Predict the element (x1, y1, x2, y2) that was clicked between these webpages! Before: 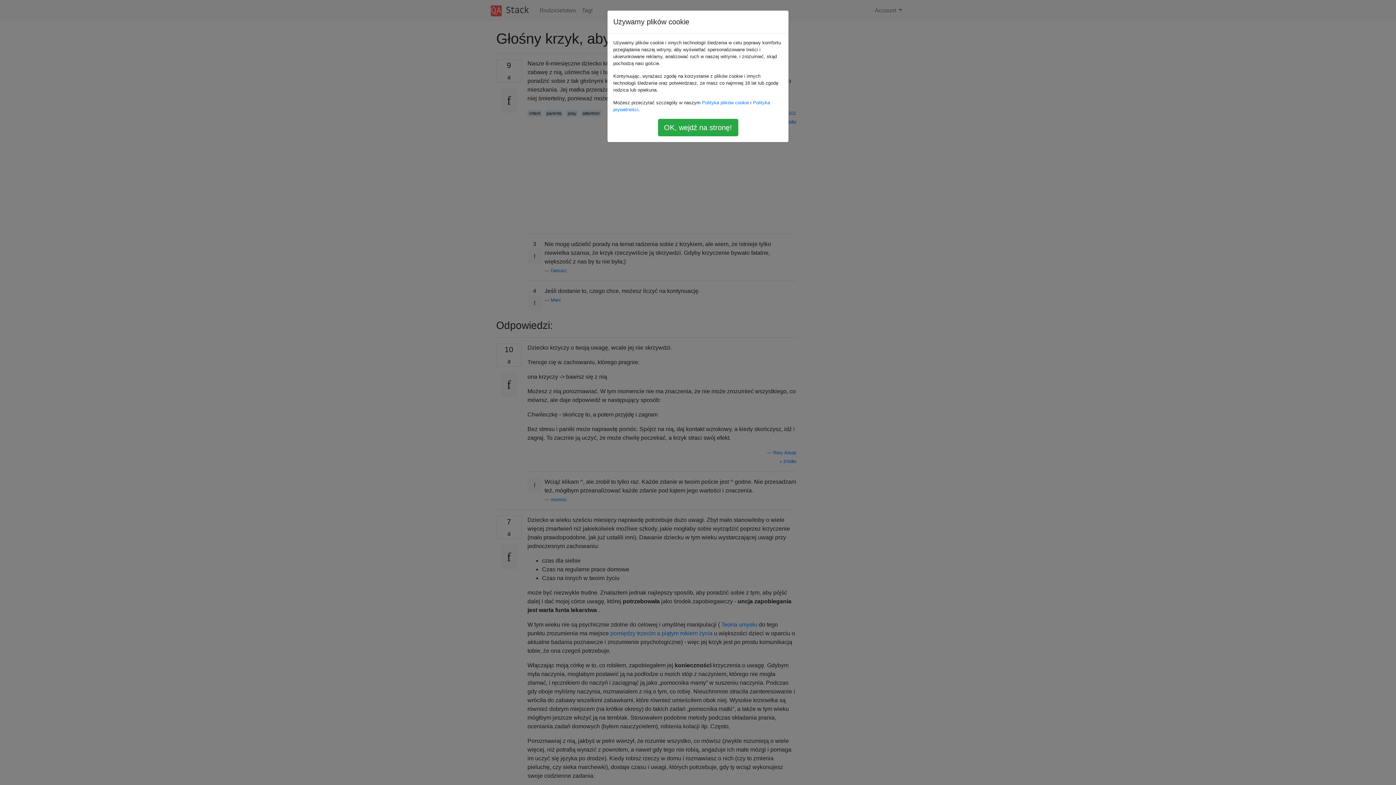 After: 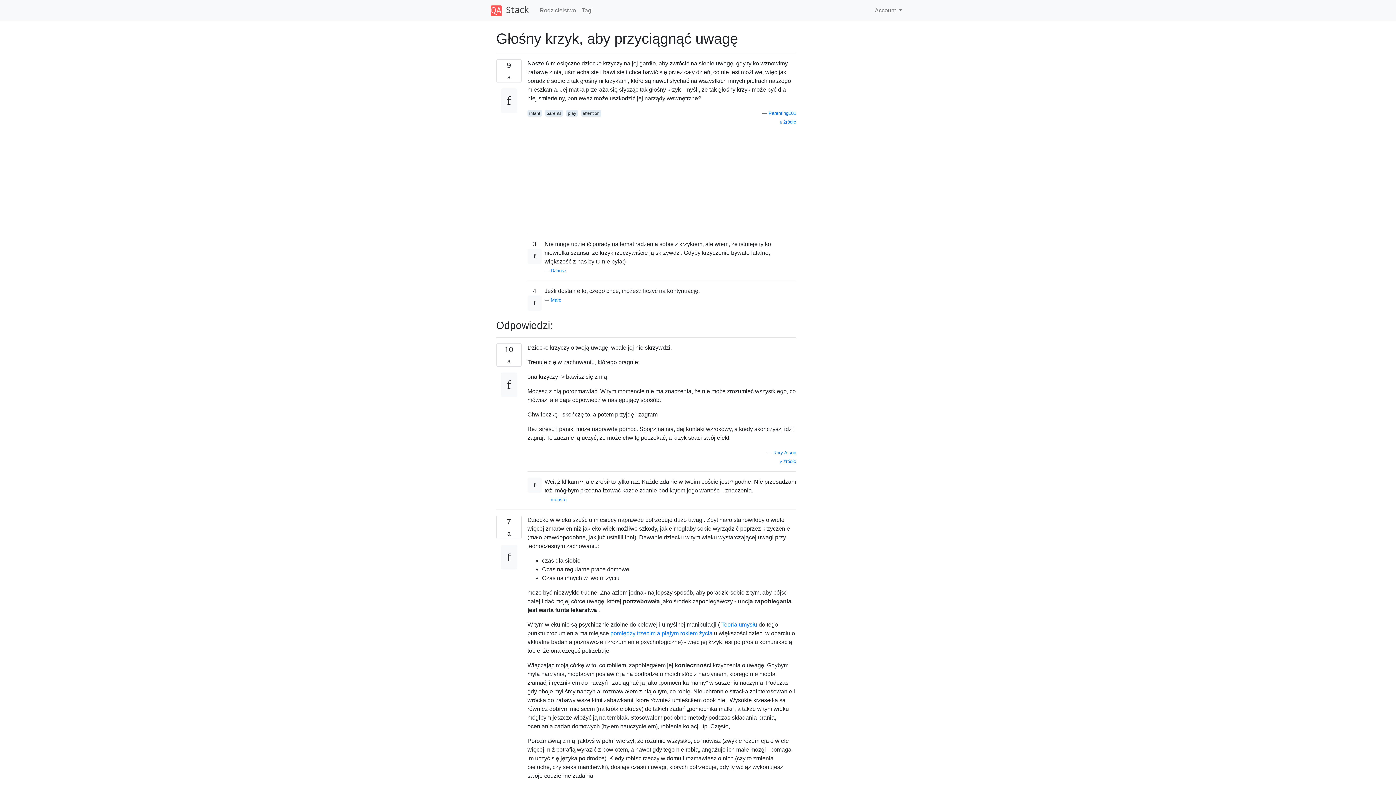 Action: label: OK, wejdź na stronę! bbox: (658, 118, 738, 136)